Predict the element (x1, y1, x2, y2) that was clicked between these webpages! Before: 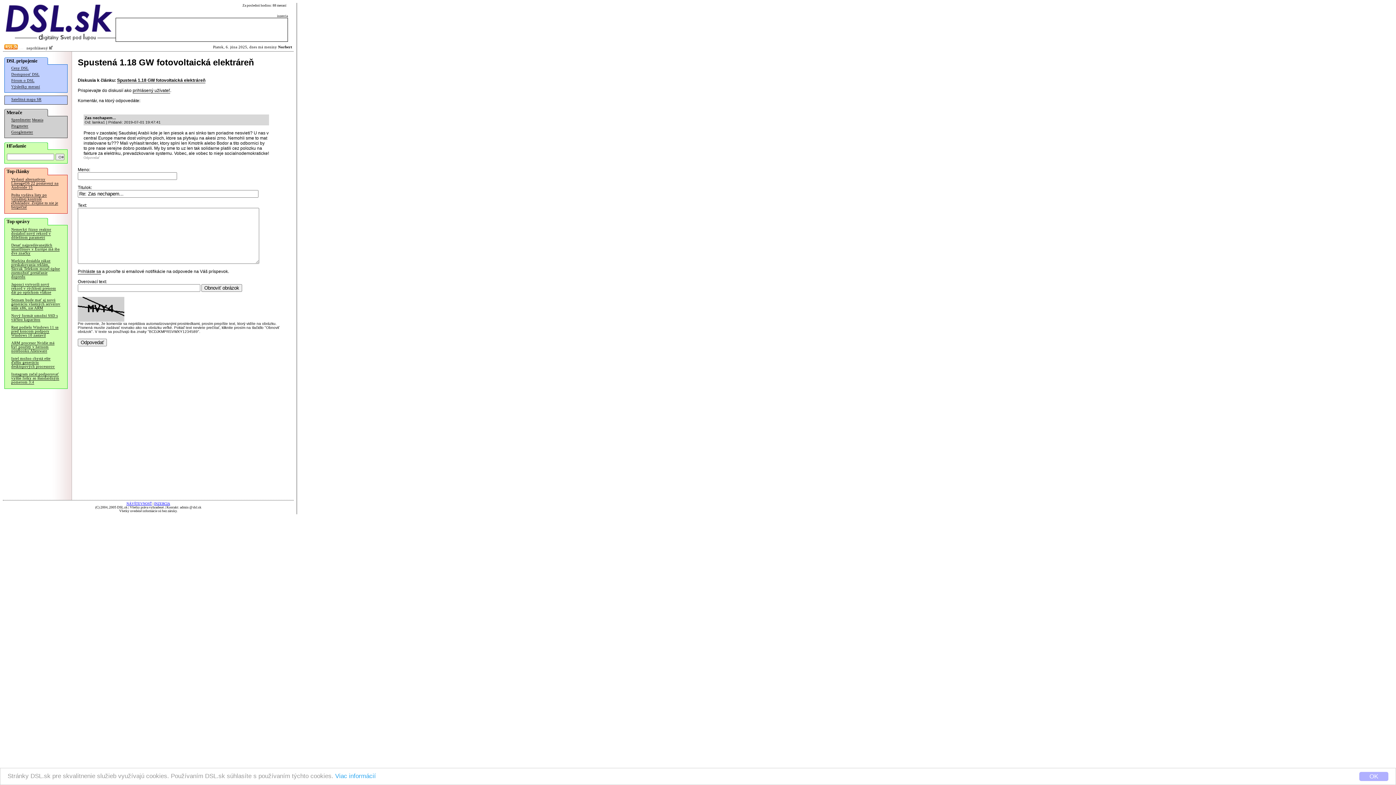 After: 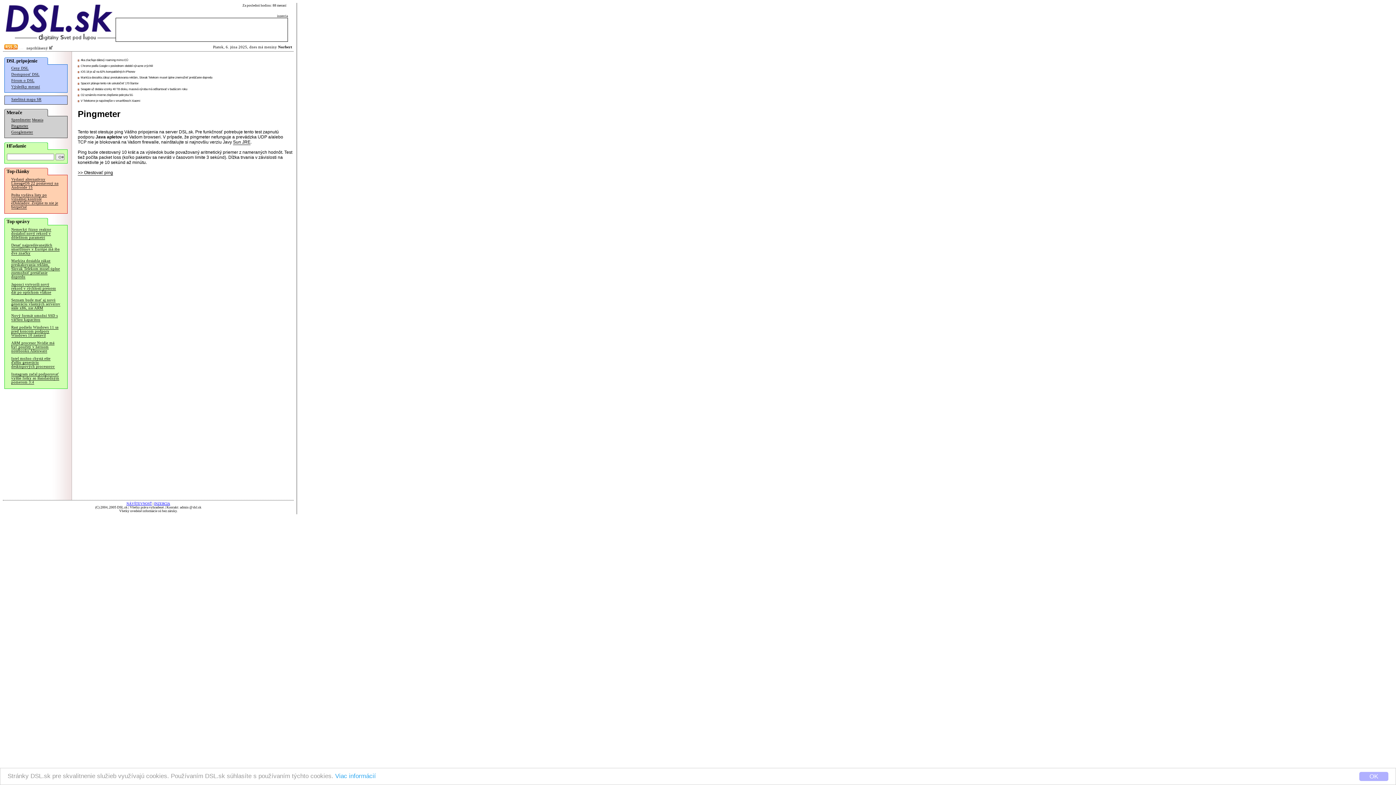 Action: label: Pingmeter bbox: (11, 124, 28, 128)